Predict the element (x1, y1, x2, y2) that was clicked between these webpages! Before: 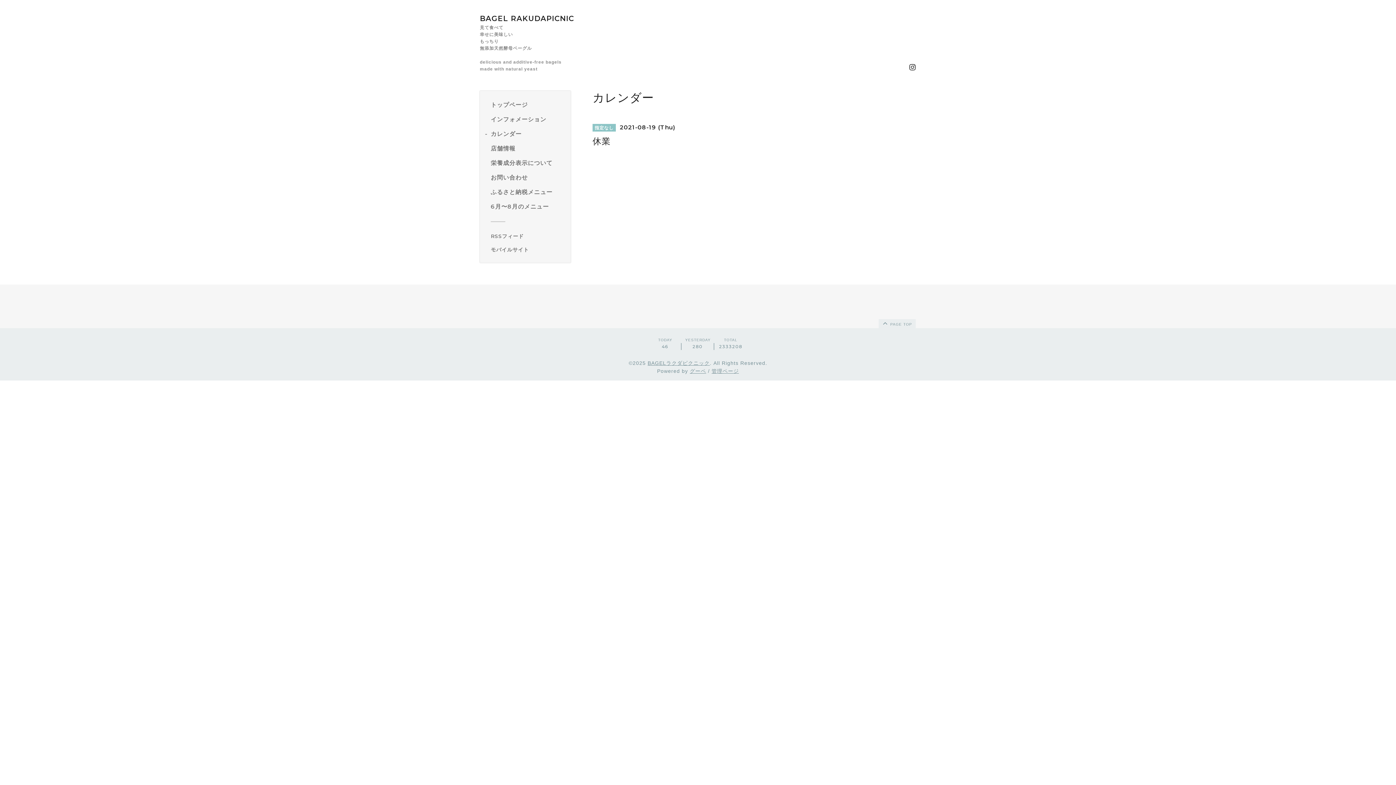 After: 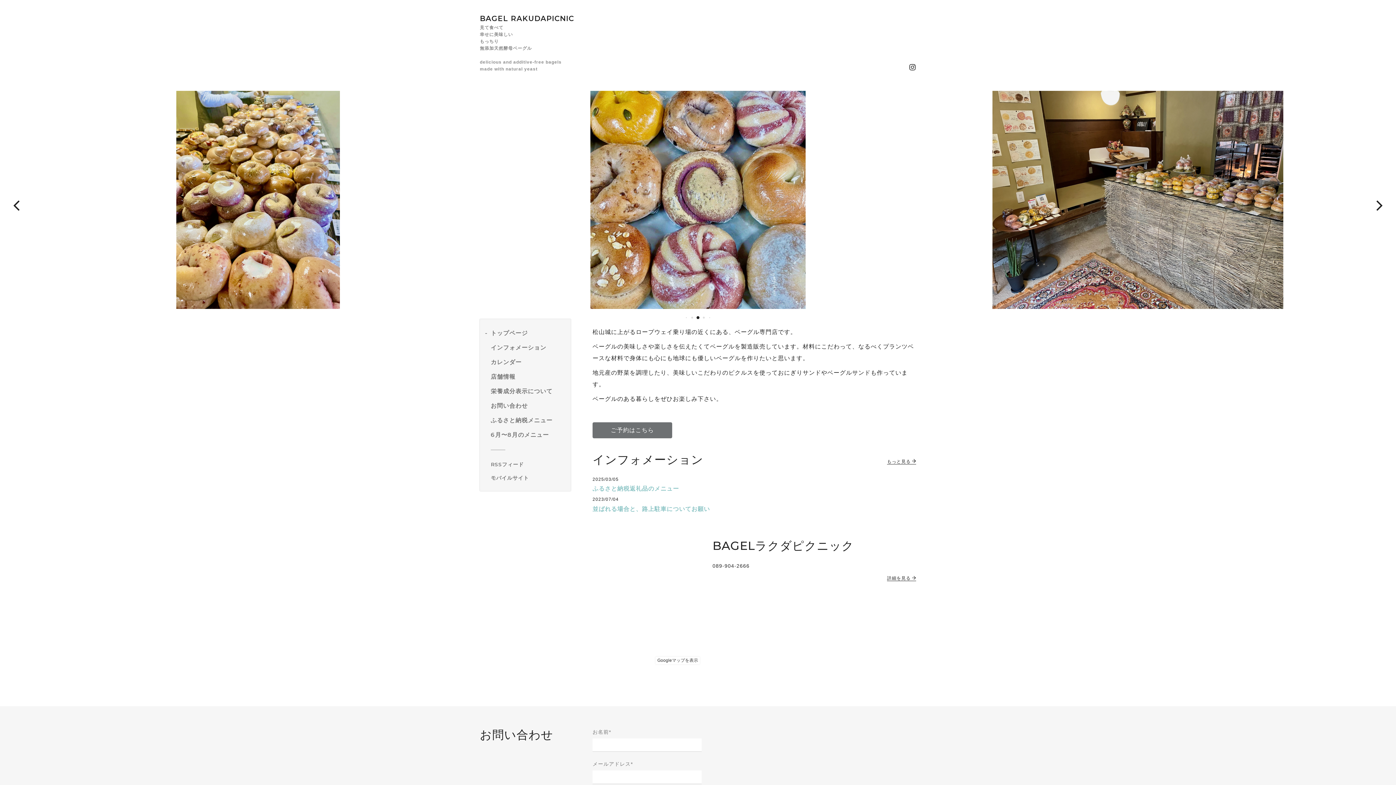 Action: label: BAGELラクダピクニック bbox: (647, 360, 710, 366)